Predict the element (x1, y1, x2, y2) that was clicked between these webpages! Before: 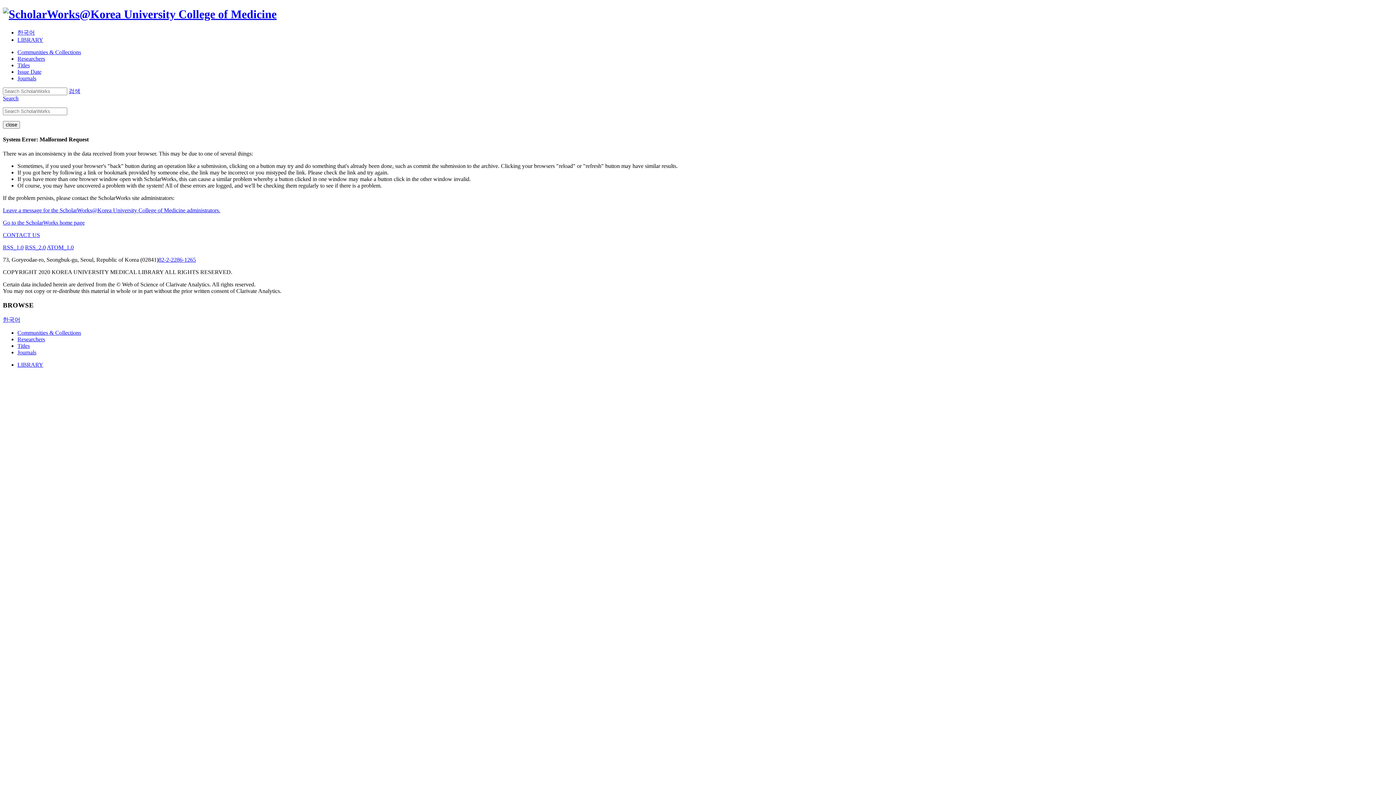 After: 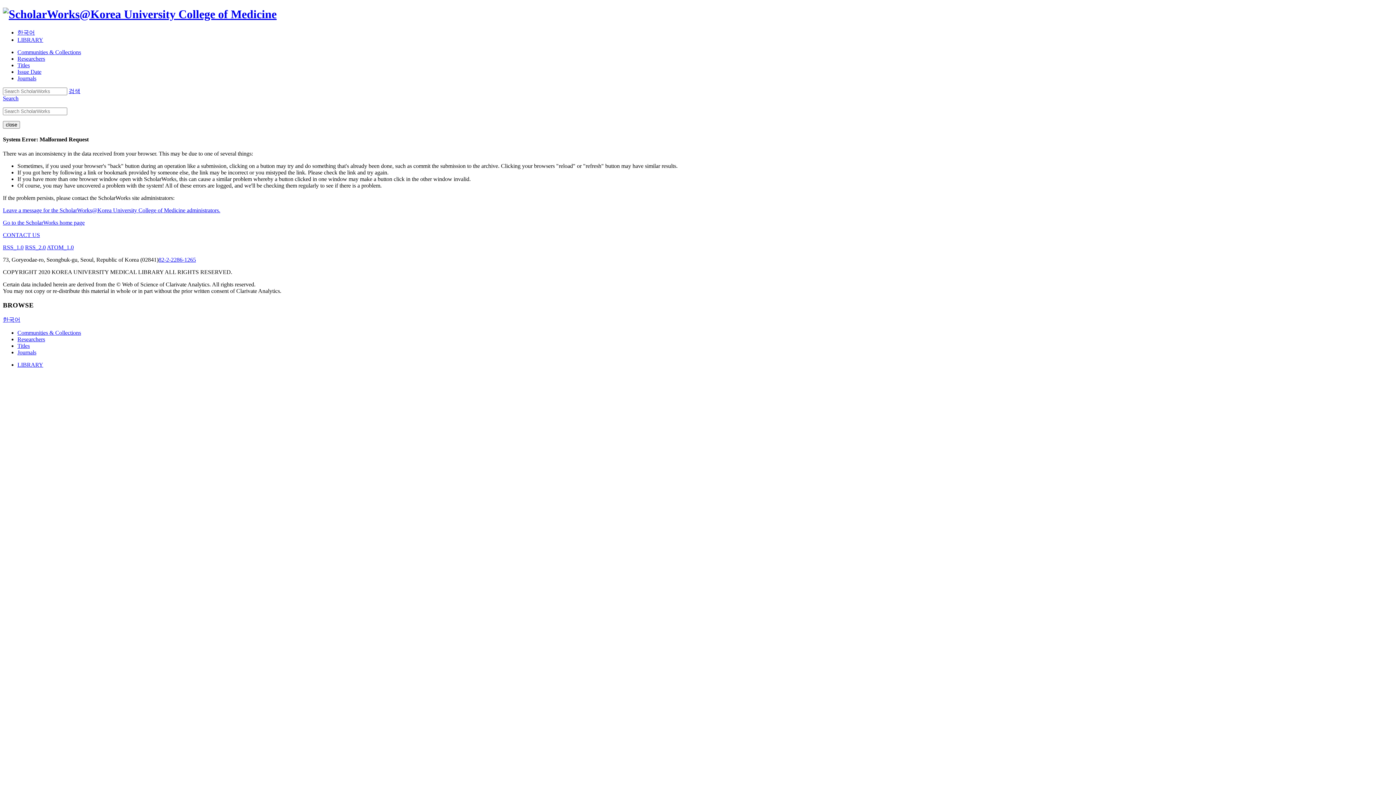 Action: bbox: (2, 316, 20, 322) label: 한국어